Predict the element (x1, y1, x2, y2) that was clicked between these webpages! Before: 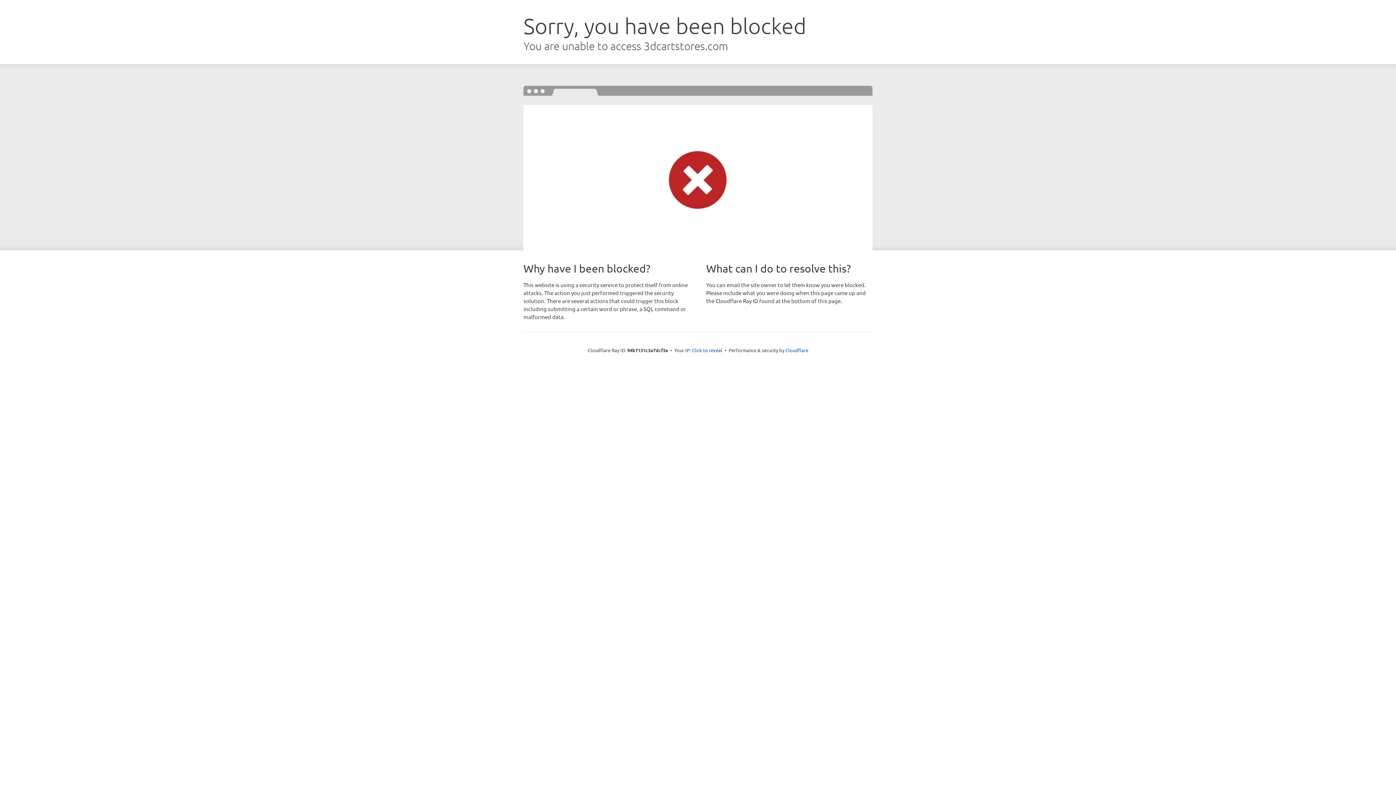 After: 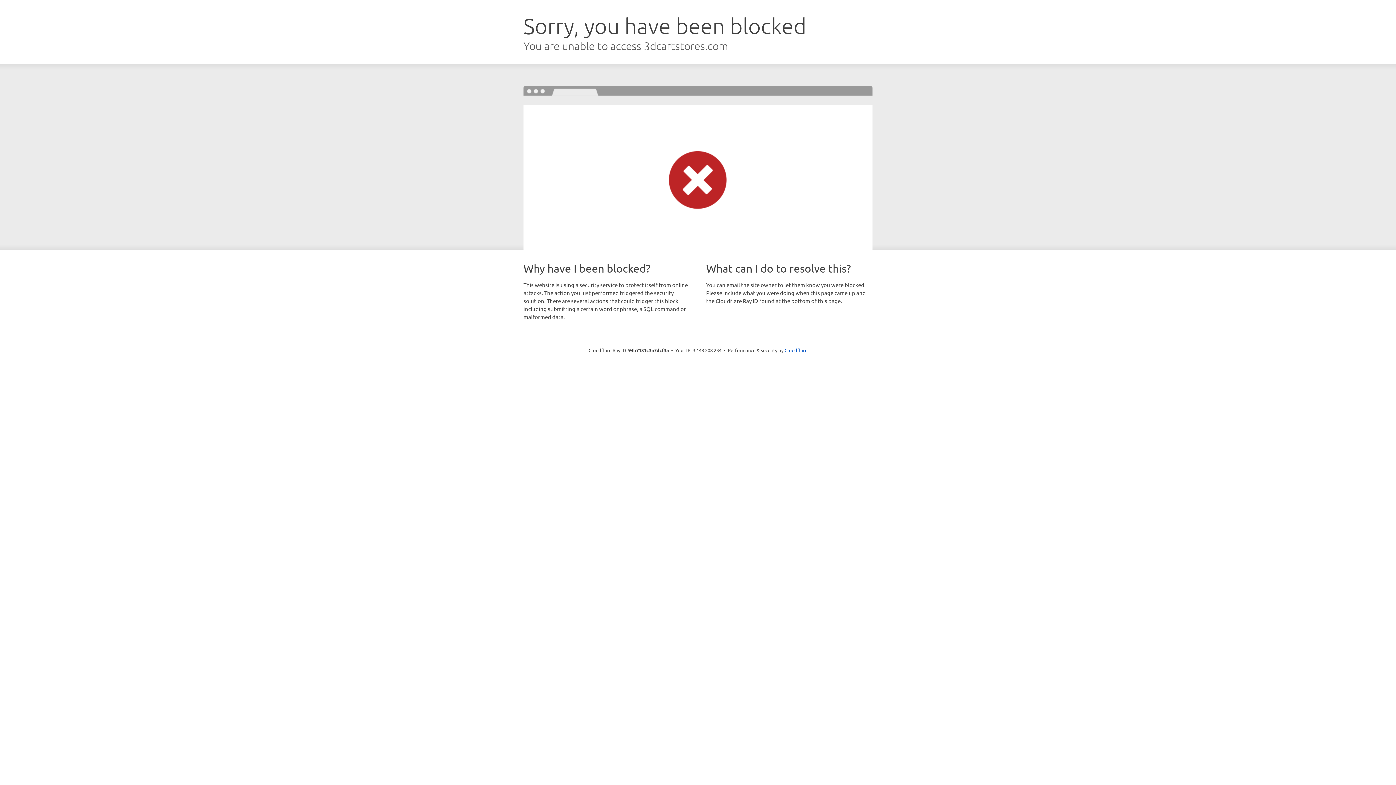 Action: label: Click to reveal bbox: (692, 346, 722, 353)